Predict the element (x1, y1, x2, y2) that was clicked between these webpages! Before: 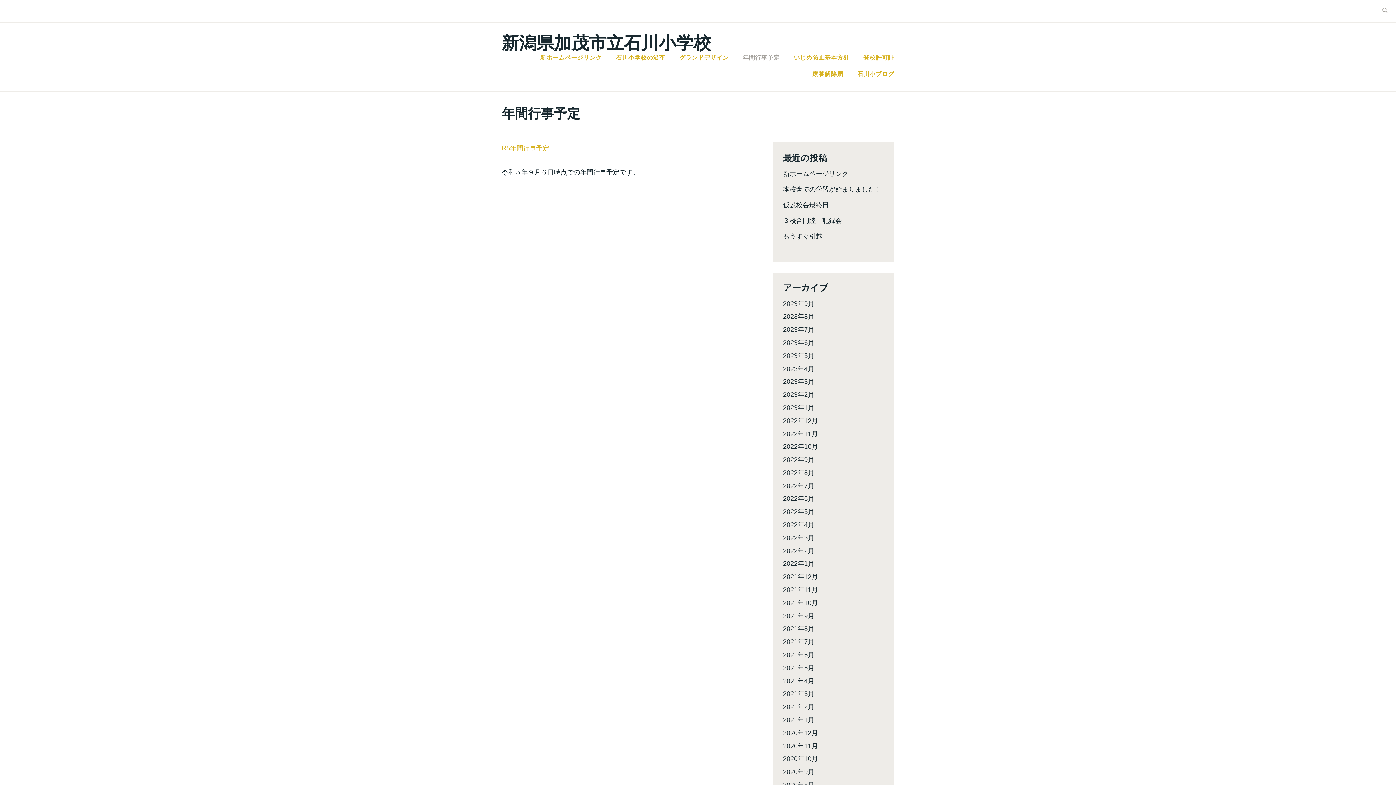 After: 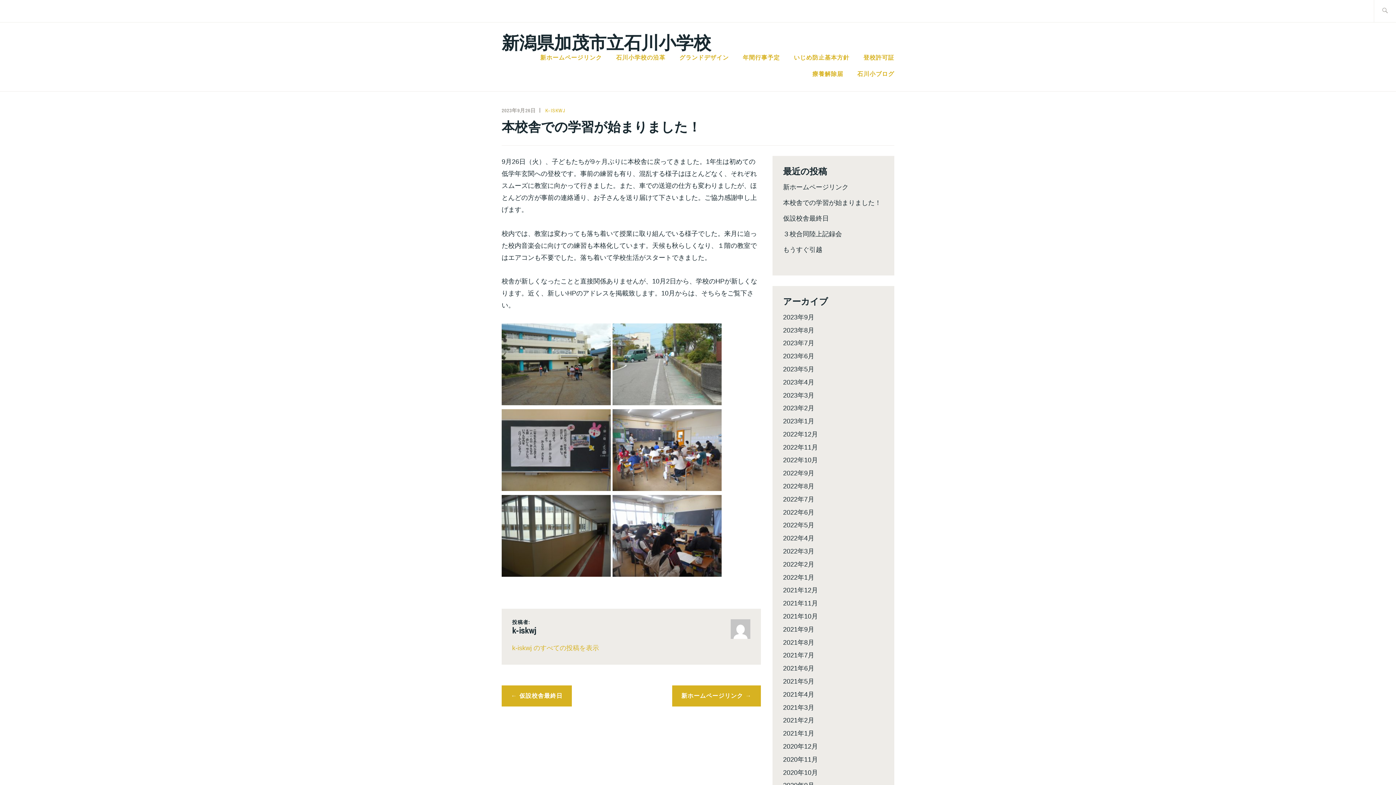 Action: bbox: (783, 185, 881, 193) label: 本校舎での学習が始まりました！